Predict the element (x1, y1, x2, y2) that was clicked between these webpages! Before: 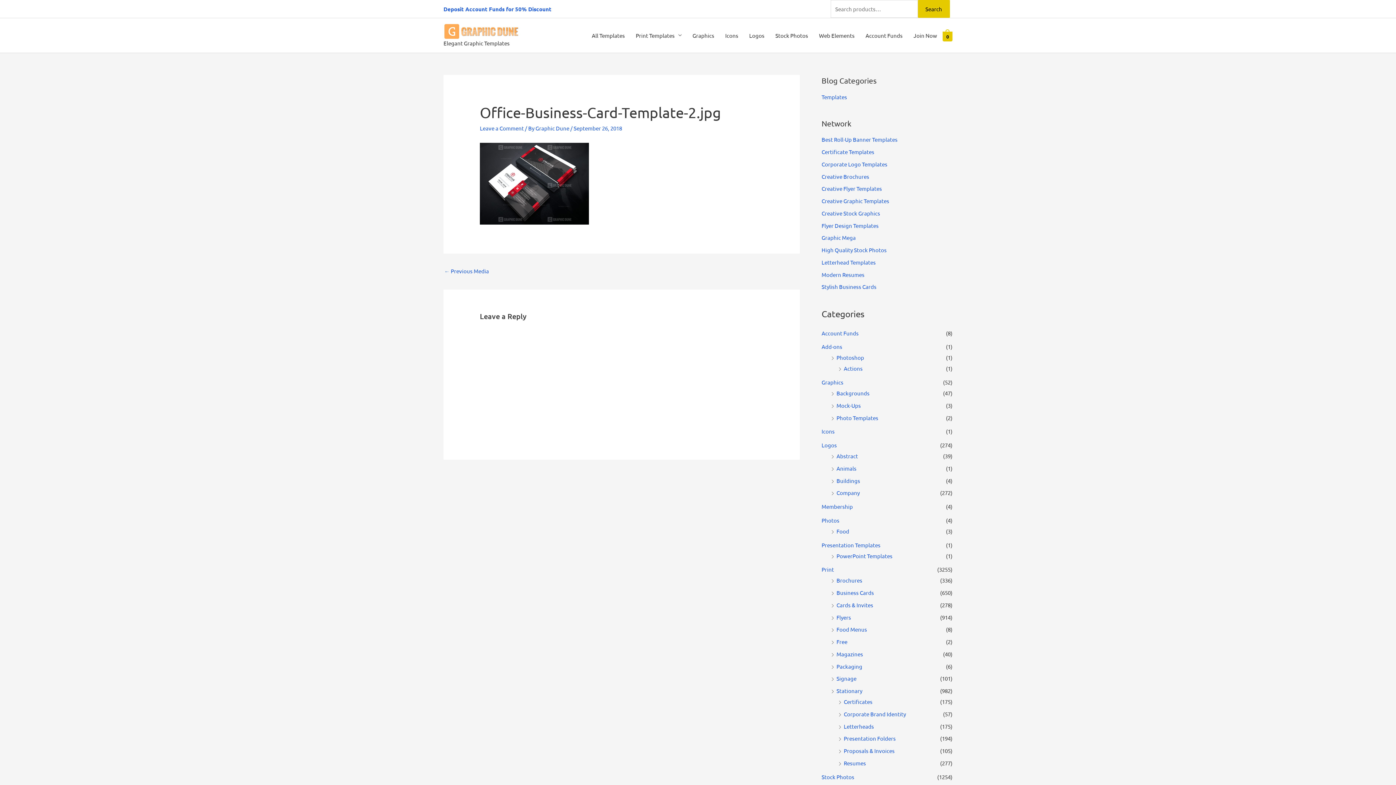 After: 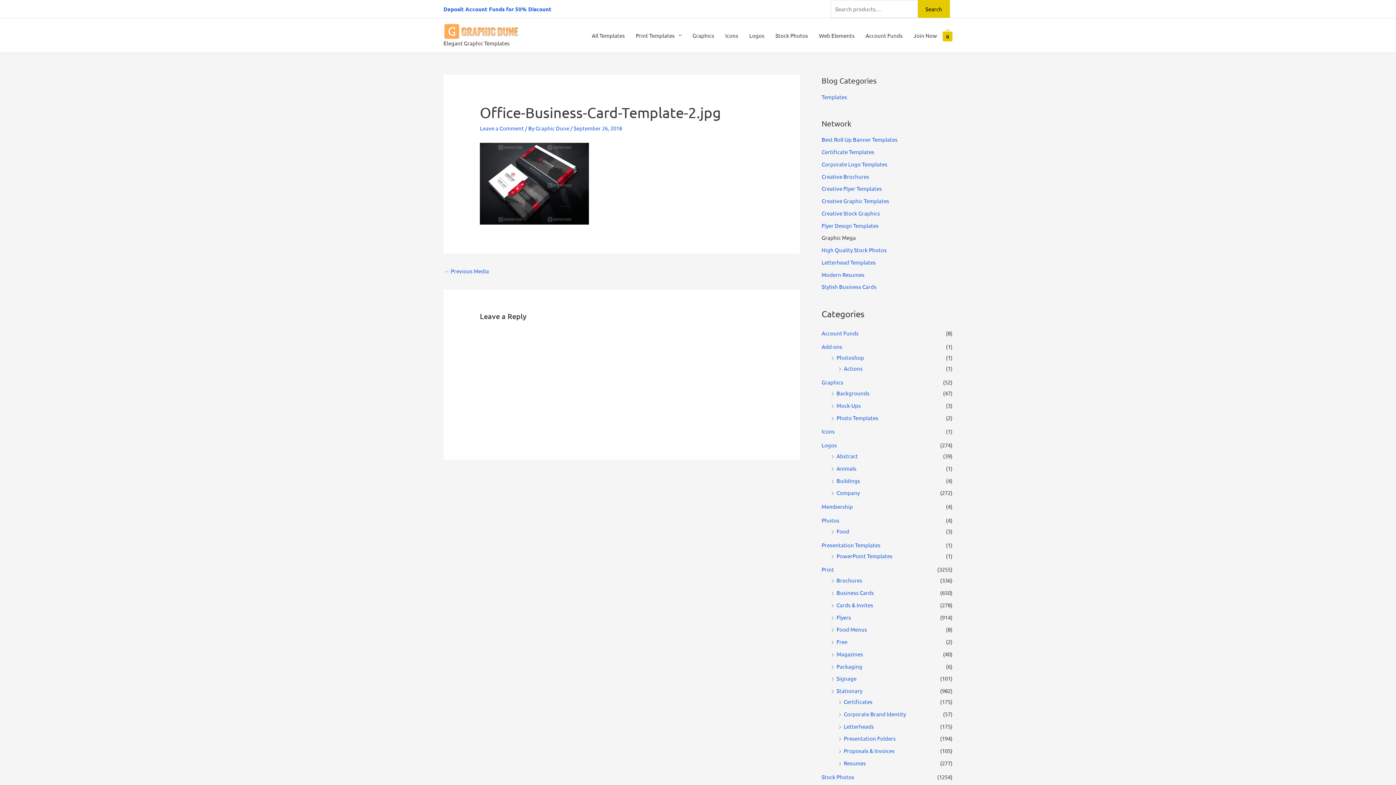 Action: bbox: (821, 234, 856, 241) label: Graphic Mega